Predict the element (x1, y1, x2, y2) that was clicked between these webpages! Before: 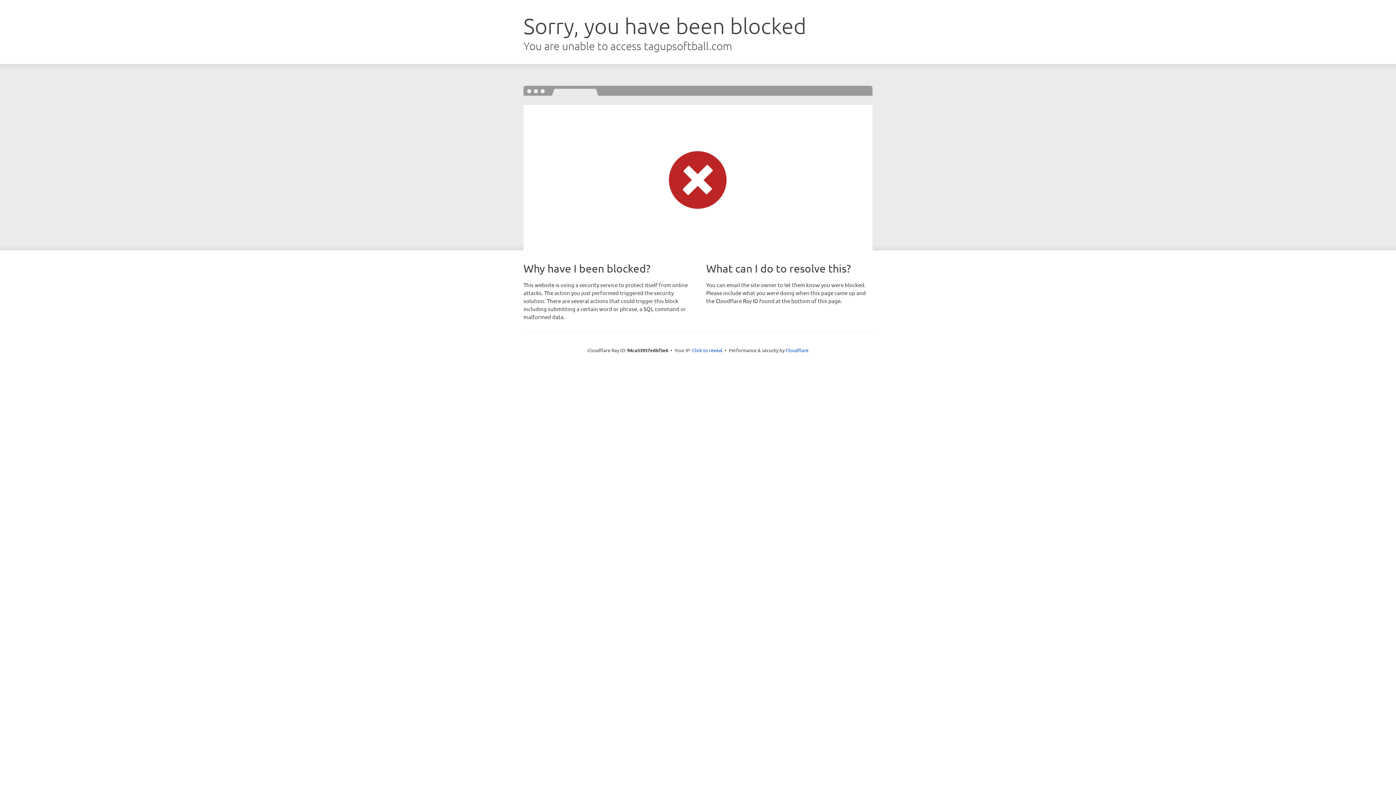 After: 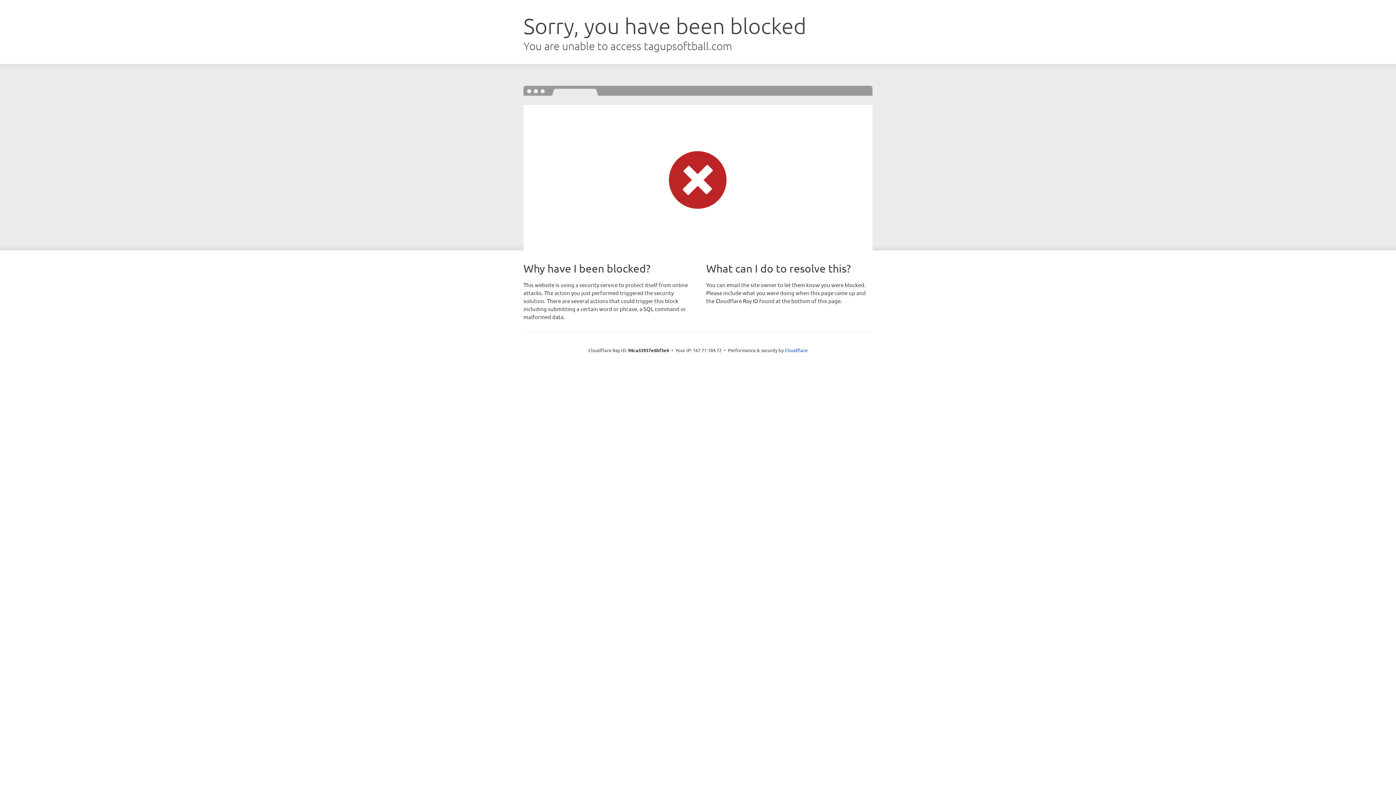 Action: bbox: (692, 346, 722, 353) label: Click to reveal